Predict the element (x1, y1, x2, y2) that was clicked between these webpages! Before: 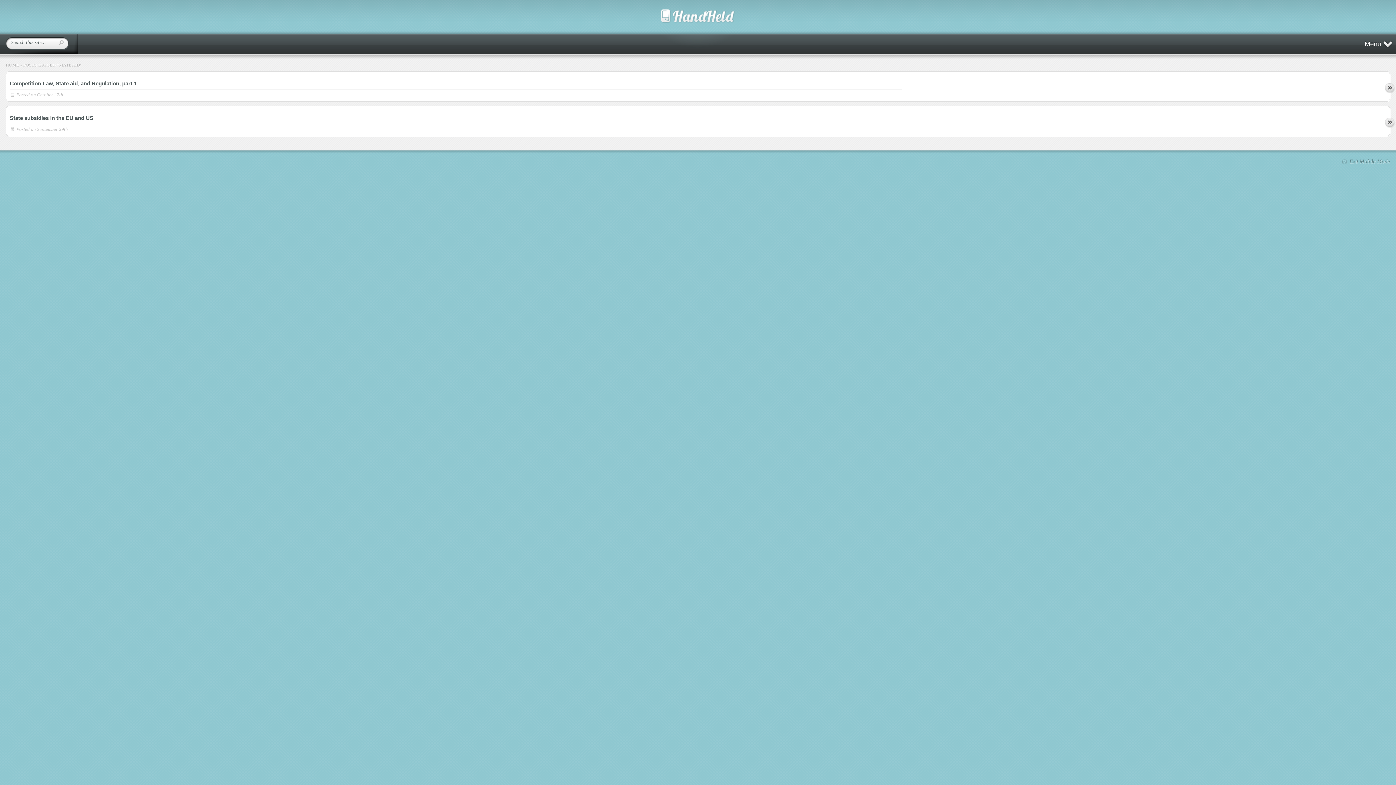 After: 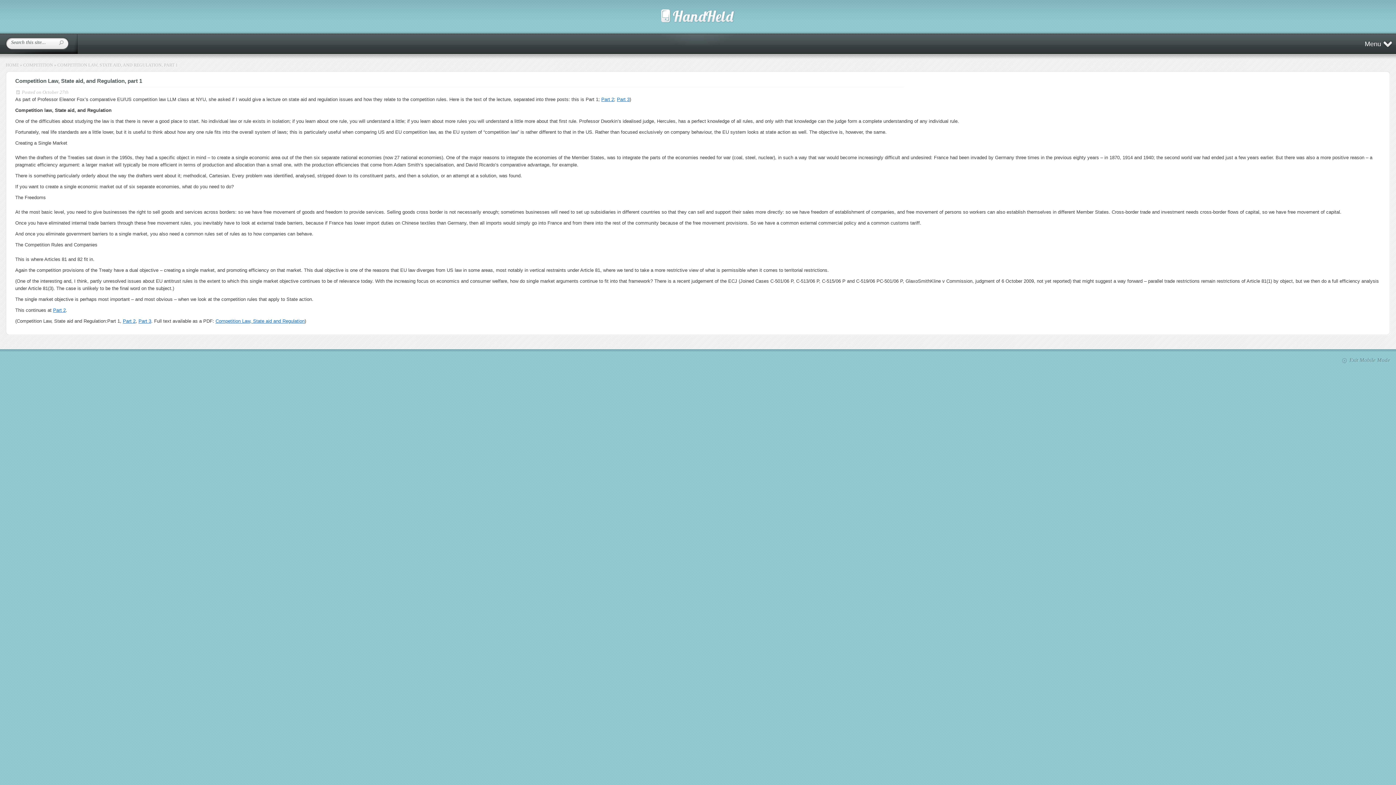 Action: bbox: (1385, 83, 1395, 93) label: Read more